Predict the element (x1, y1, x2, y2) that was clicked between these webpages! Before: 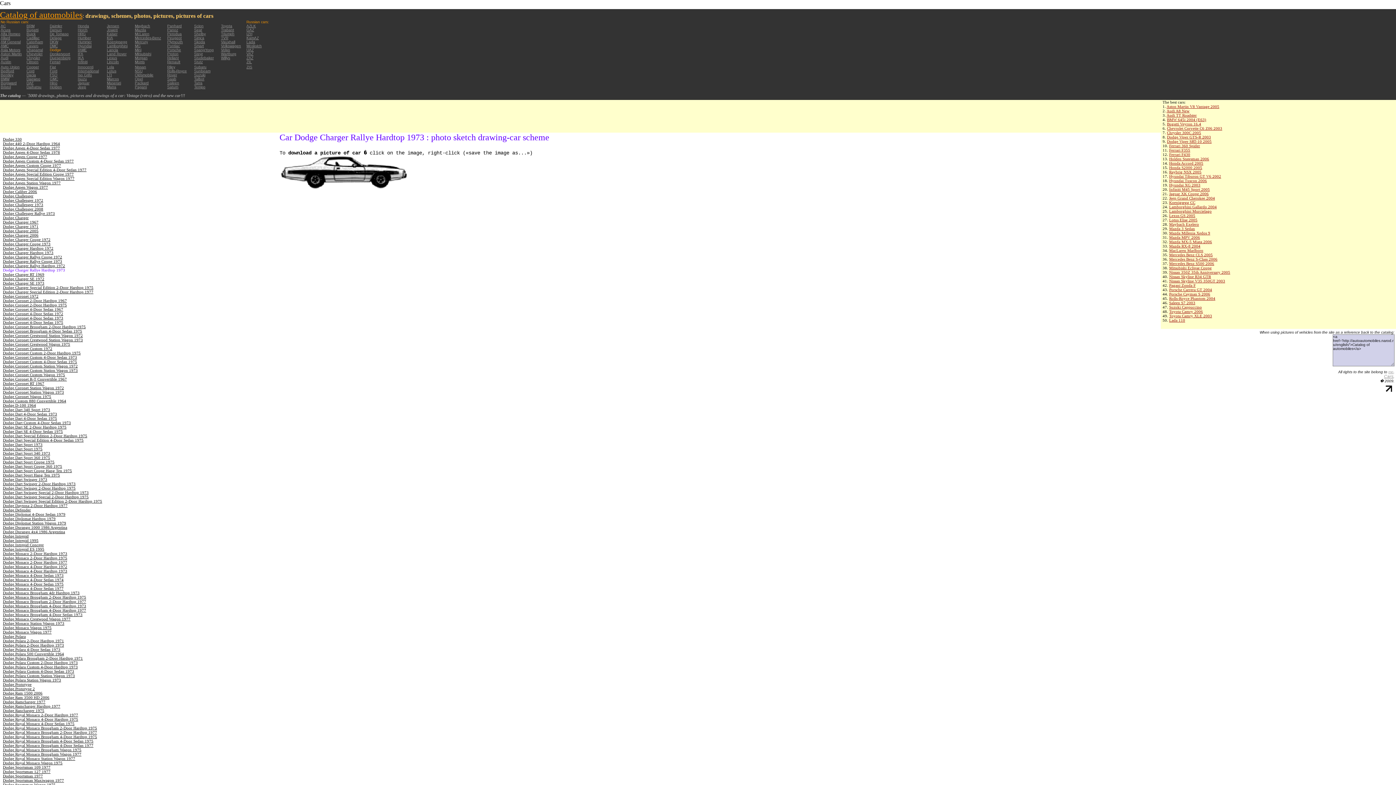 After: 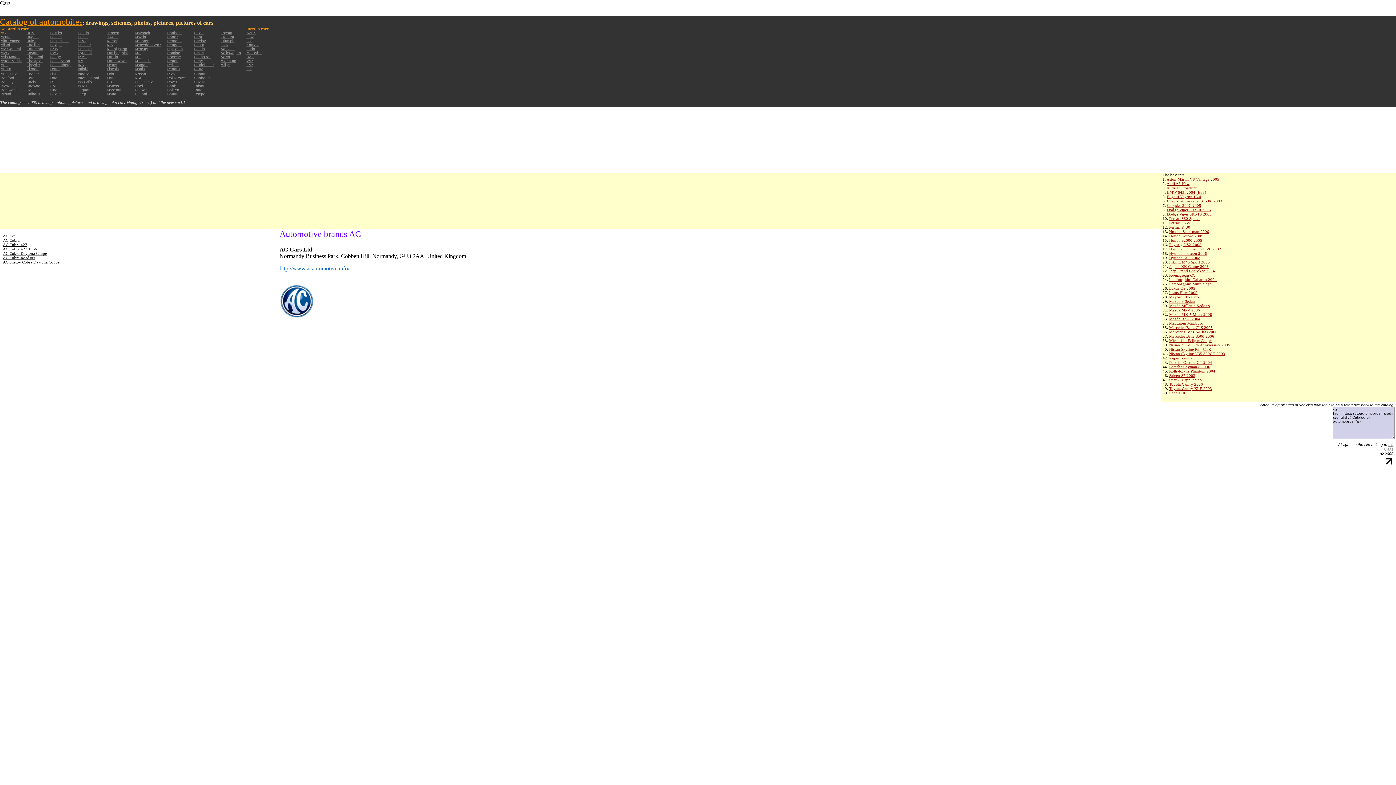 Action: bbox: (0, 24, 5, 28) label: AC